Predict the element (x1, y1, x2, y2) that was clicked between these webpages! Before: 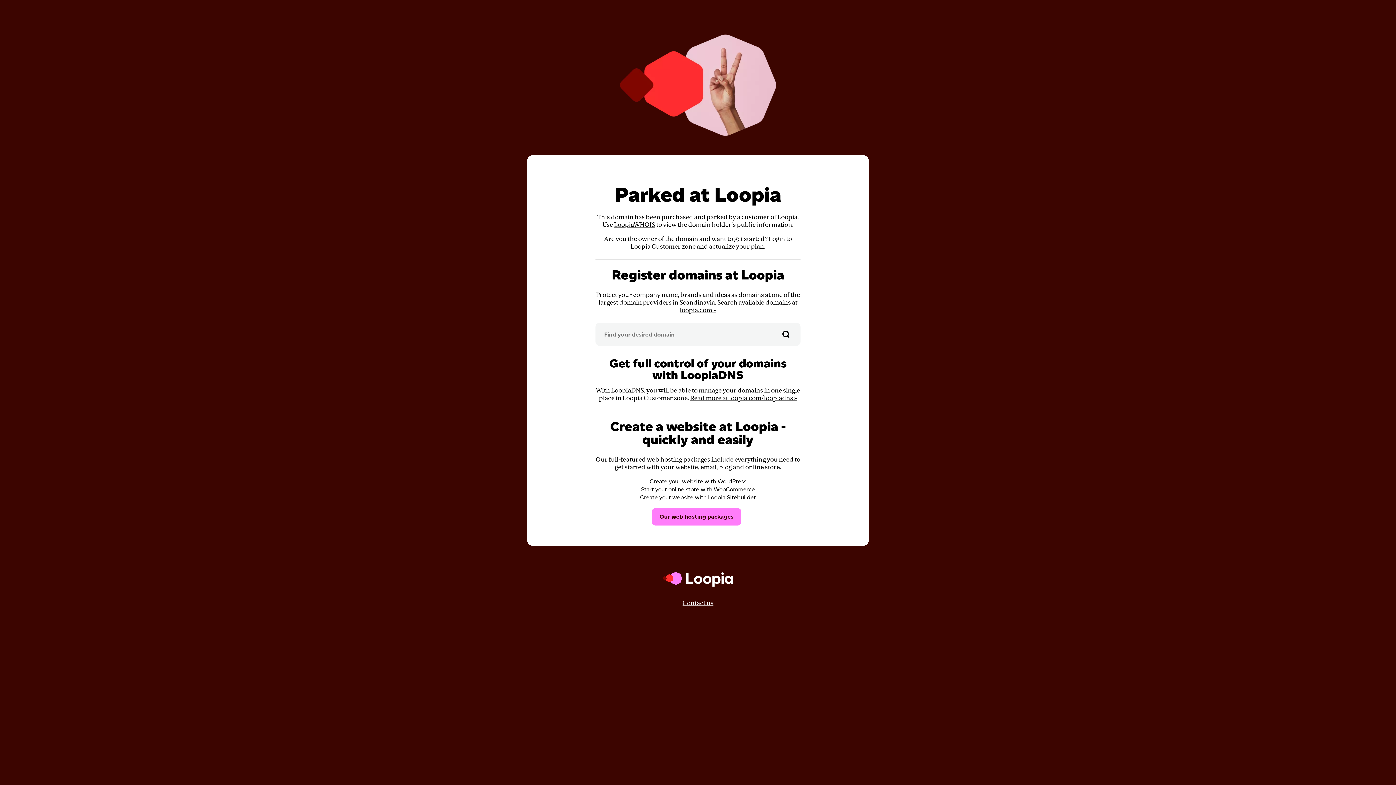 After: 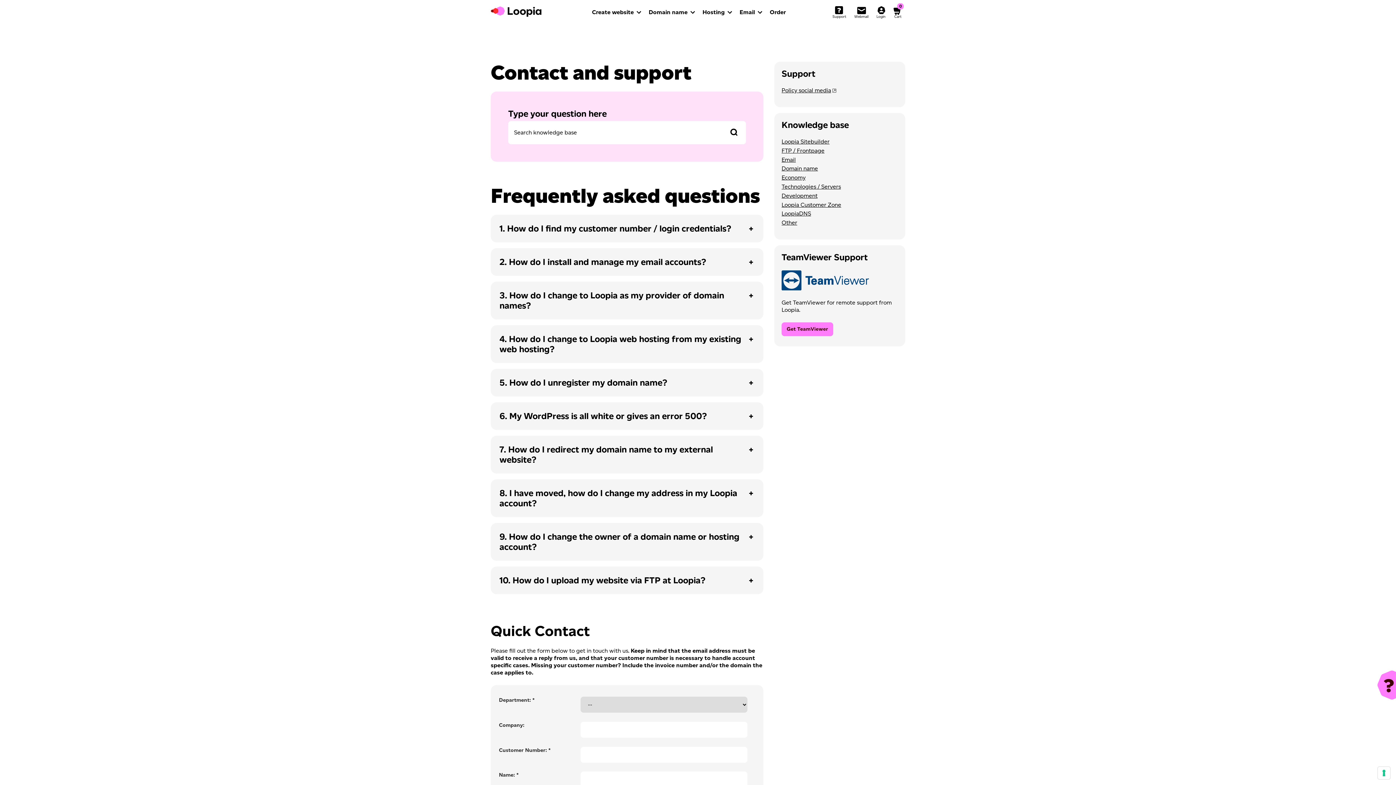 Action: label: Contact us bbox: (682, 599, 713, 607)